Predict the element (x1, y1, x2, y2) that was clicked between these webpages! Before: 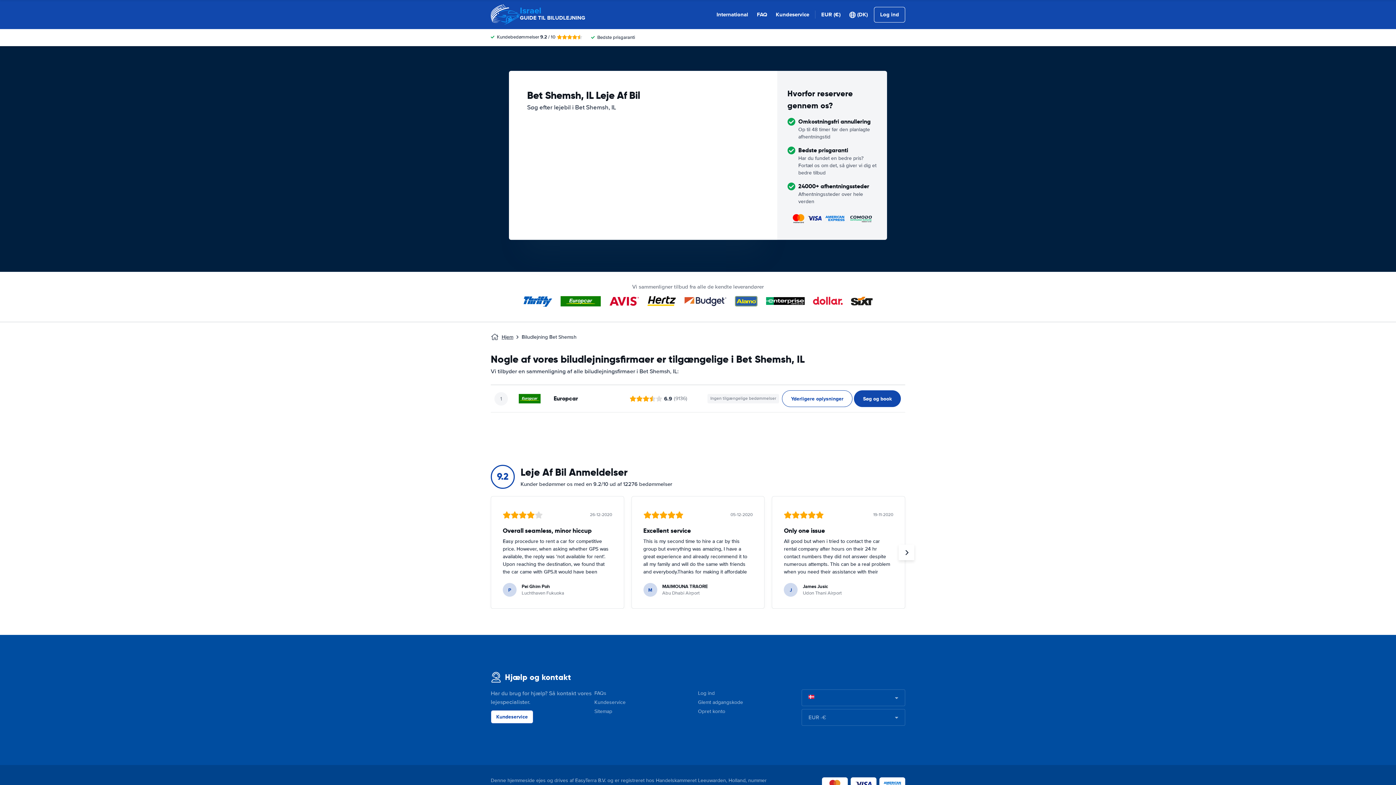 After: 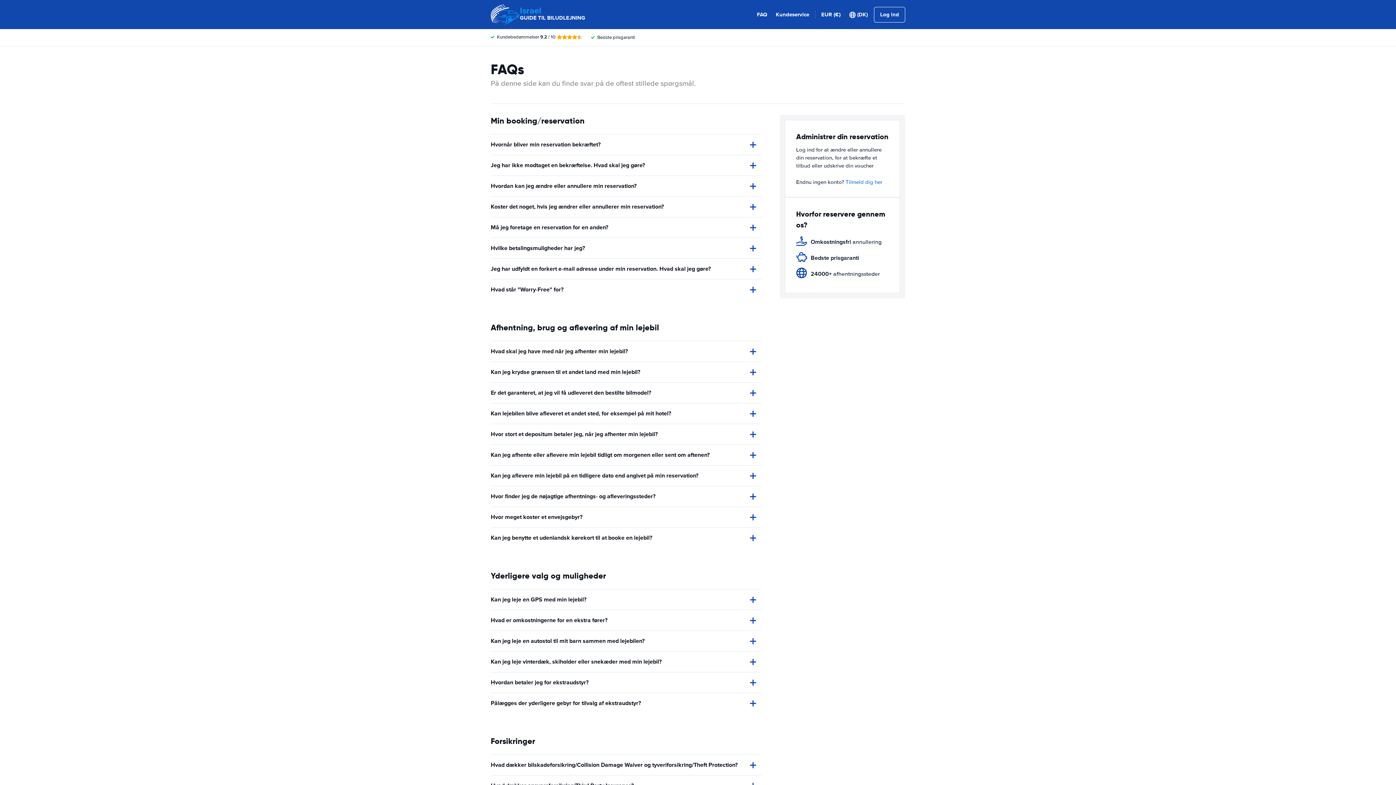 Action: bbox: (594, 690, 606, 696) label: FAQs